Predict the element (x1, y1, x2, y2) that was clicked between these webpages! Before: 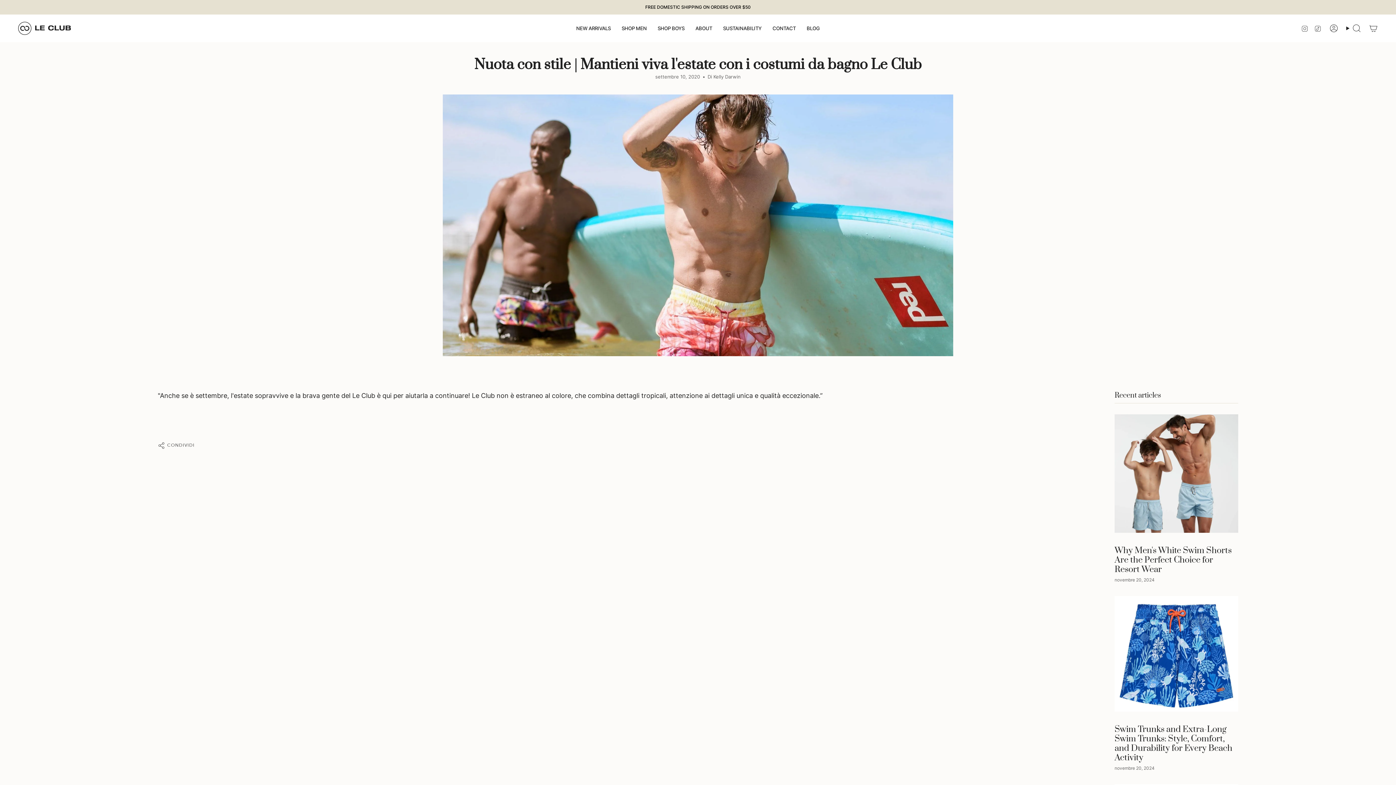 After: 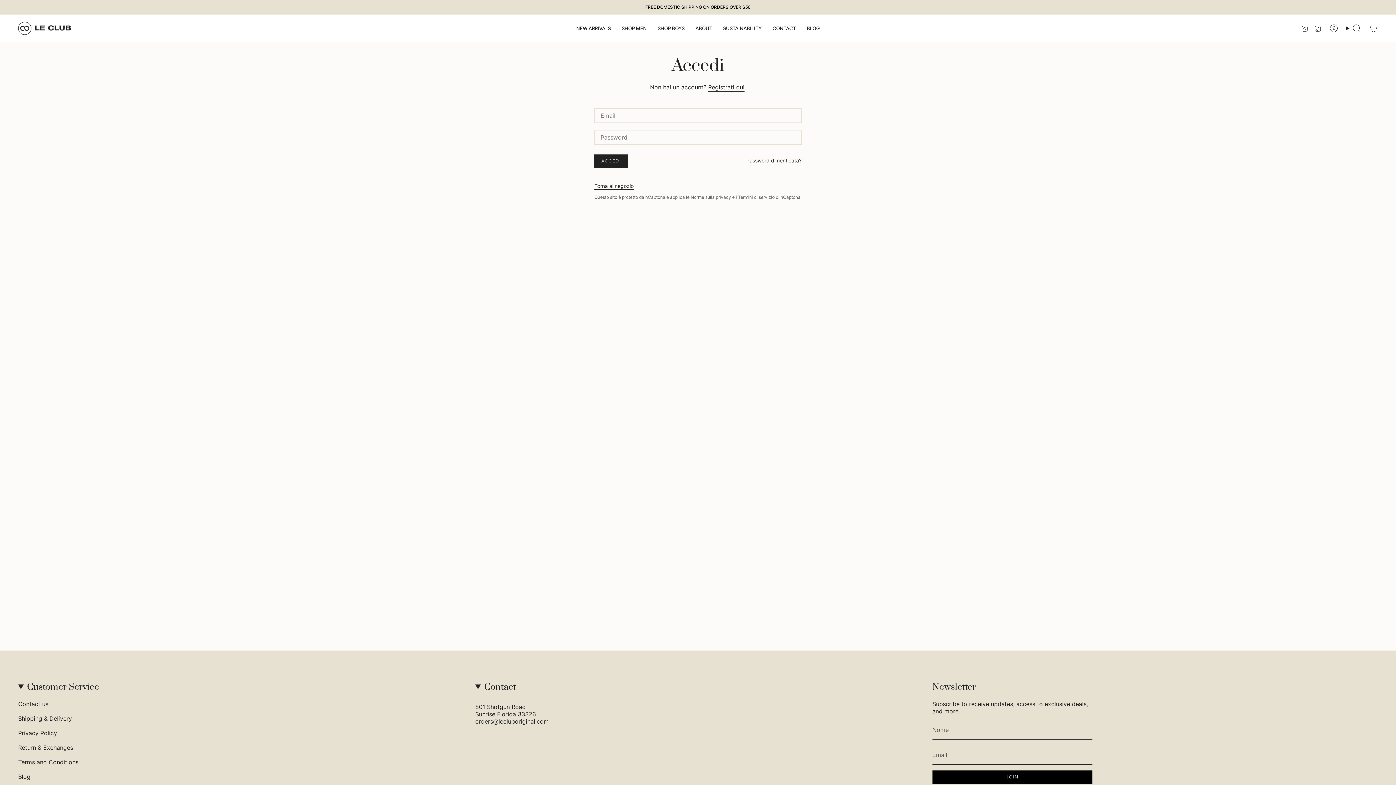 Action: label: Account bbox: (1325, 22, 1342, 34)